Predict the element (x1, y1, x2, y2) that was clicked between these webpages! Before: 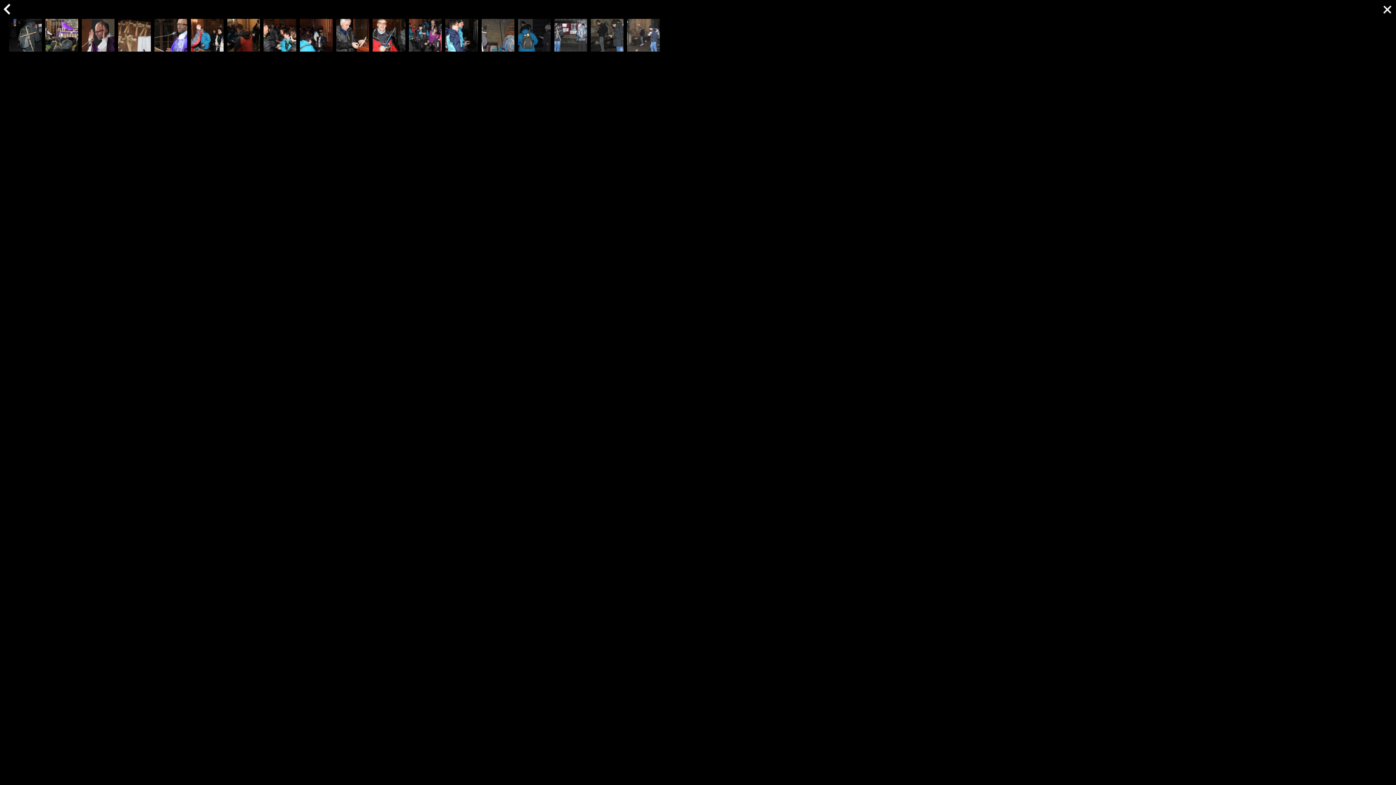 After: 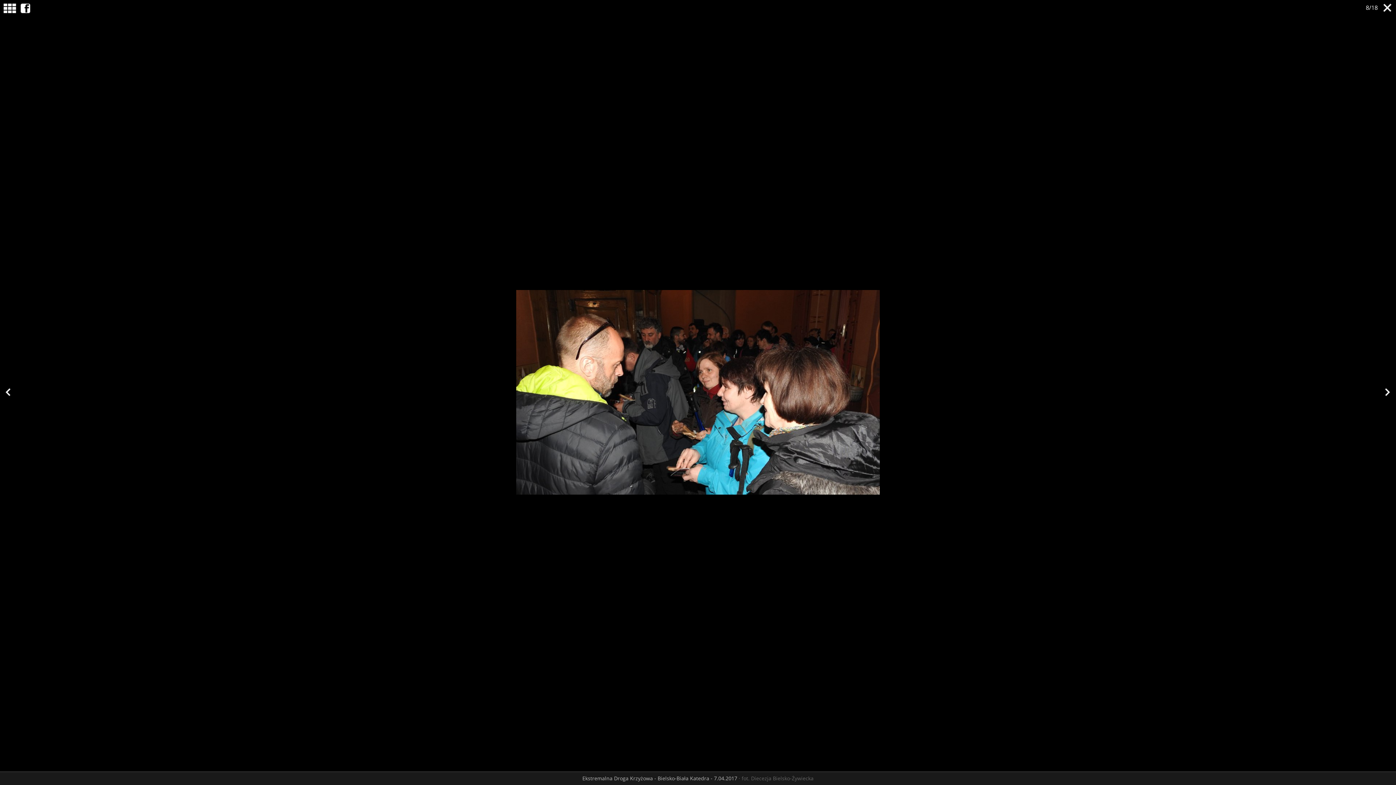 Action: bbox: (263, 18, 296, 51)